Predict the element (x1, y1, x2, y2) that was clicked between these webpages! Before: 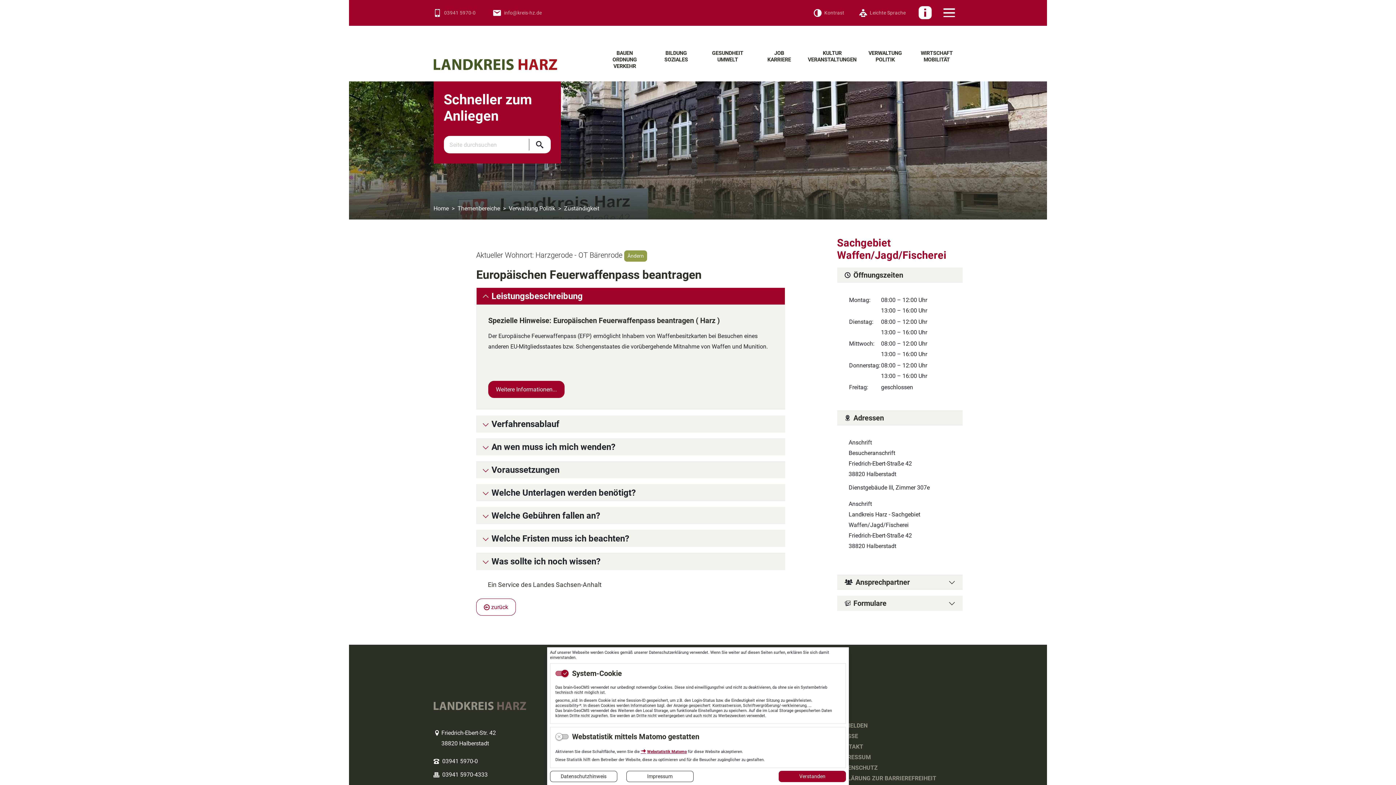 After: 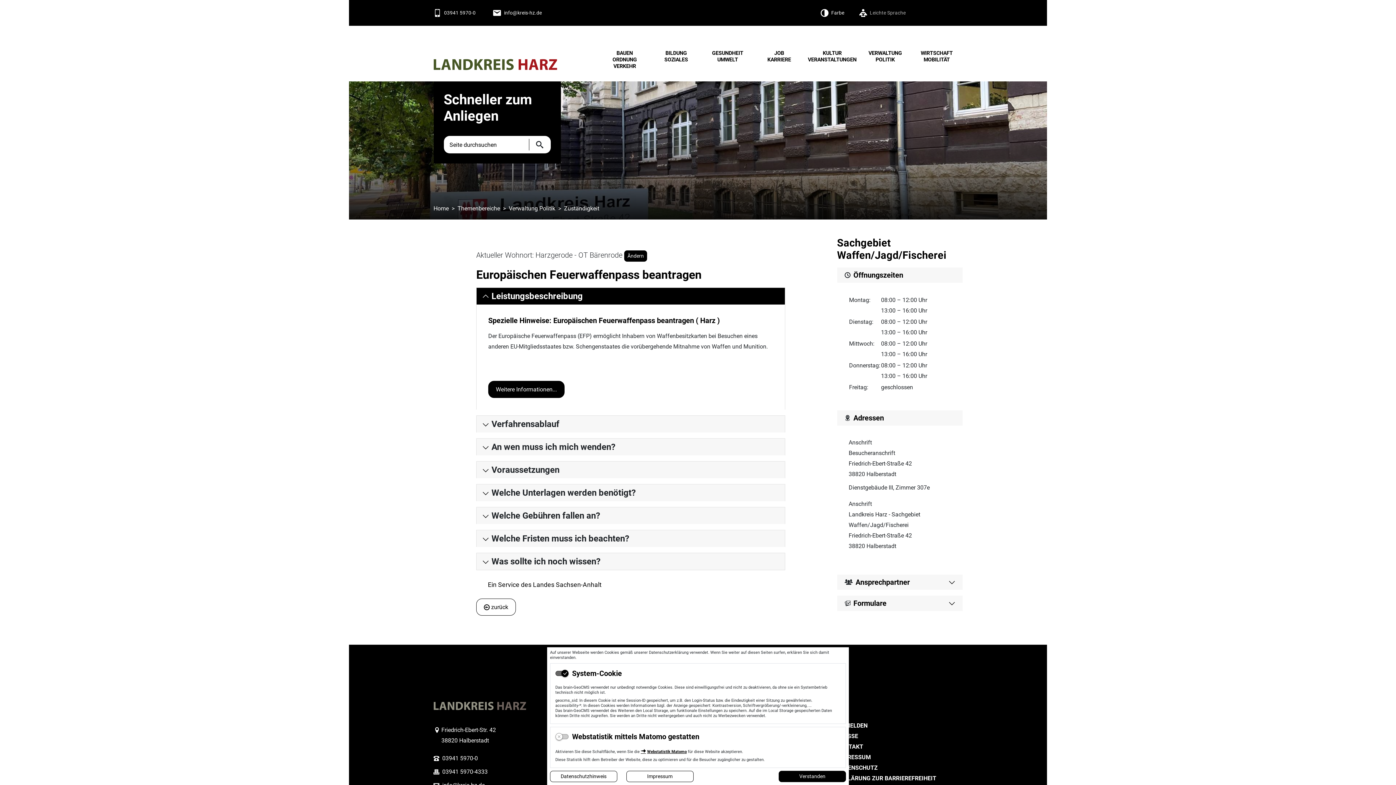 Action: label: Kontrast bbox: (806, 5, 851, 20)